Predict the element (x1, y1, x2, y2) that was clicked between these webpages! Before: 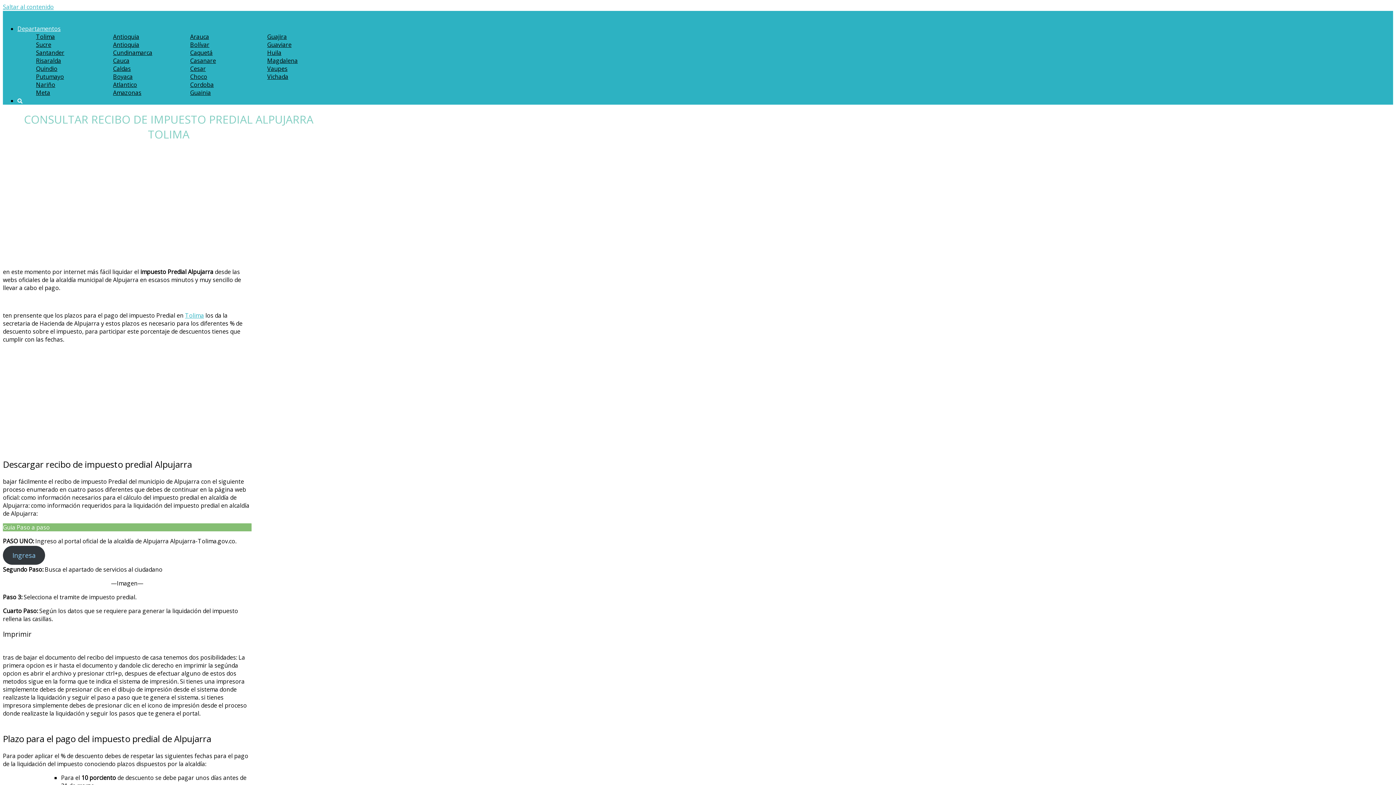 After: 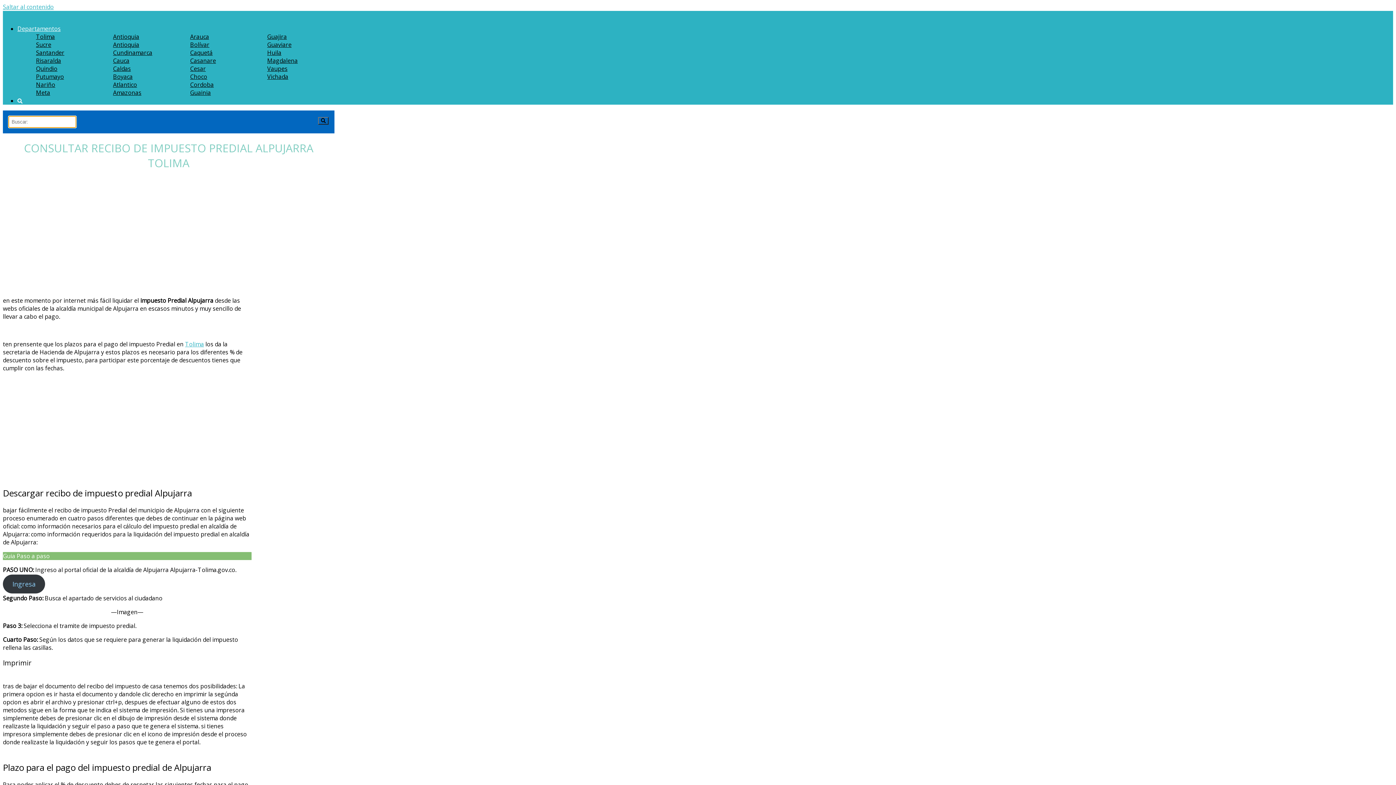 Action: bbox: (17, 96, 22, 104)